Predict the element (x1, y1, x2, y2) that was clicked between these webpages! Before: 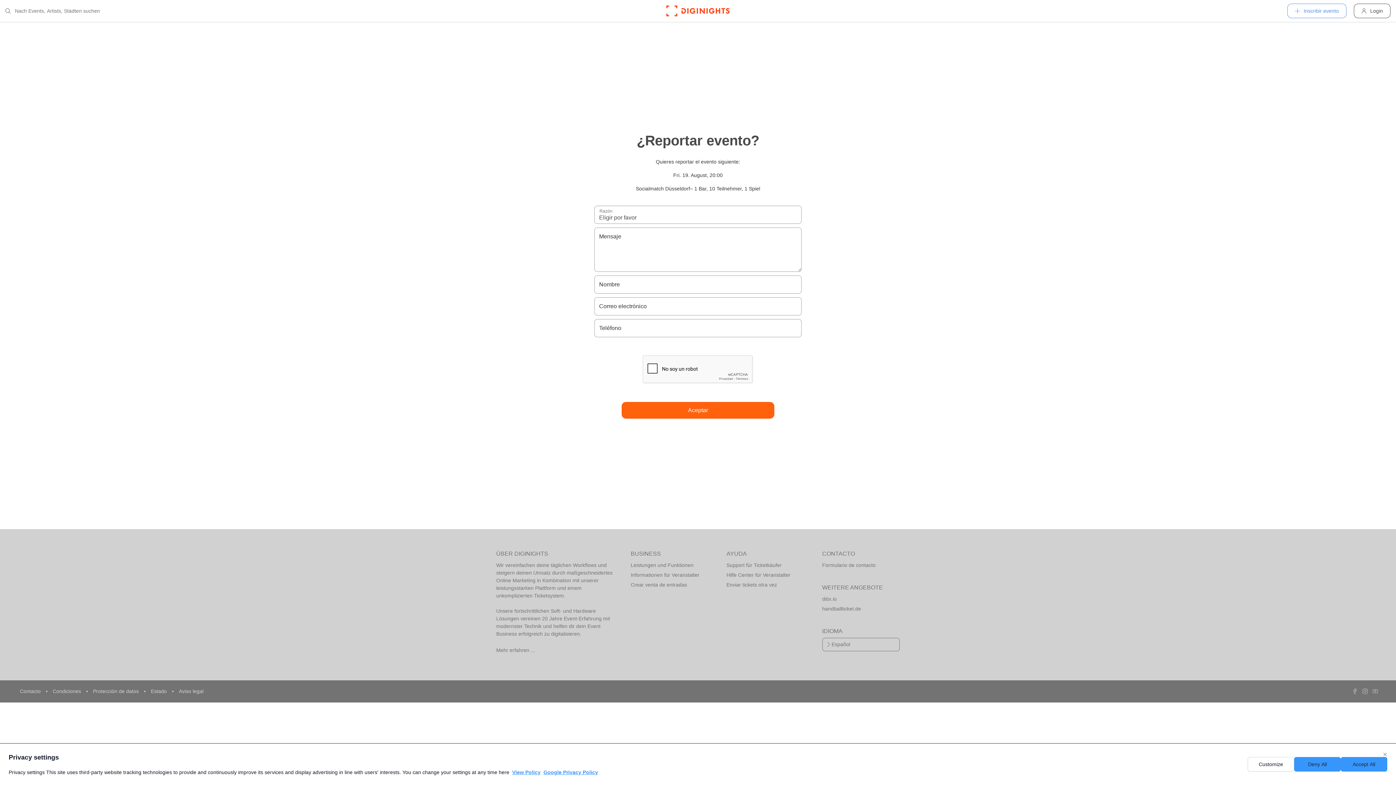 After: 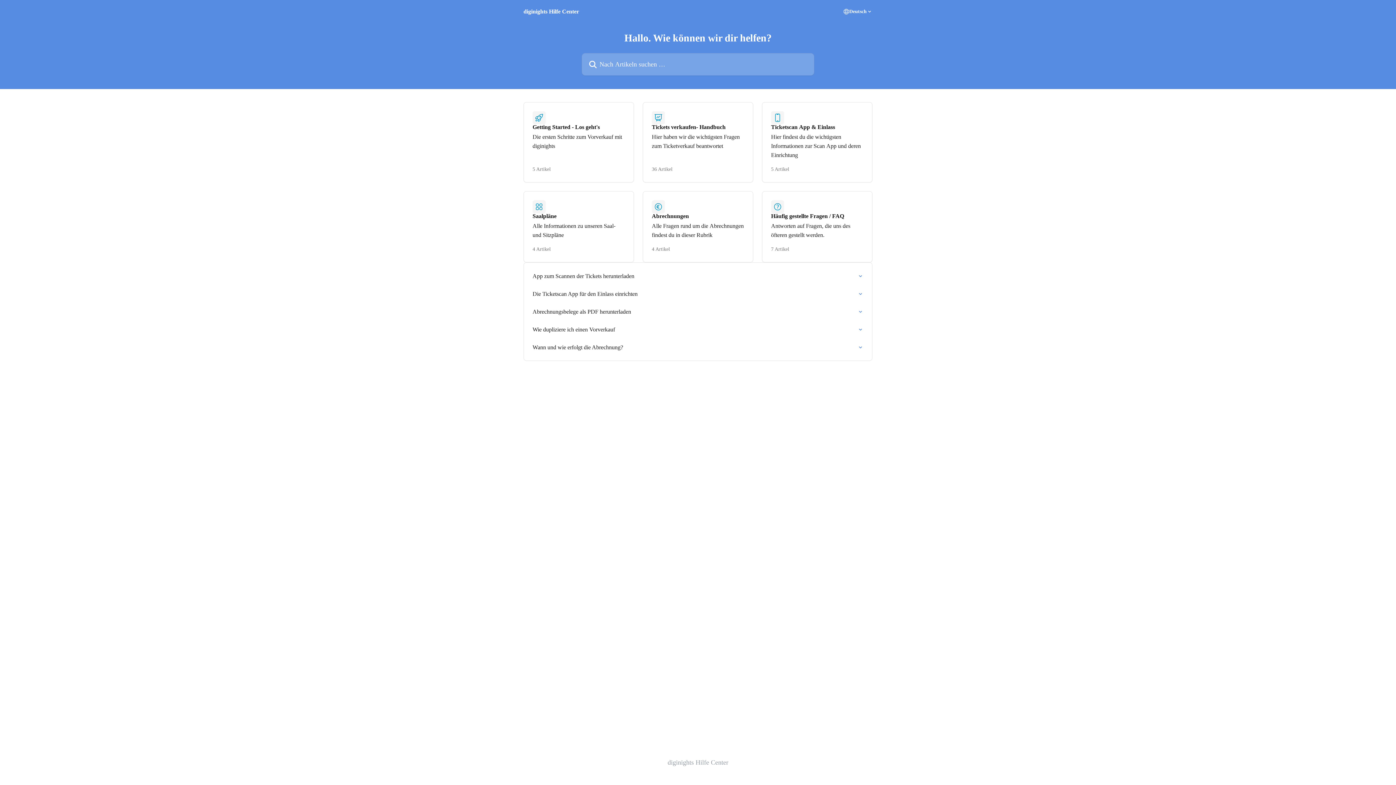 Action: bbox: (726, 570, 804, 580) label: Hilfe Center für Veranstalter